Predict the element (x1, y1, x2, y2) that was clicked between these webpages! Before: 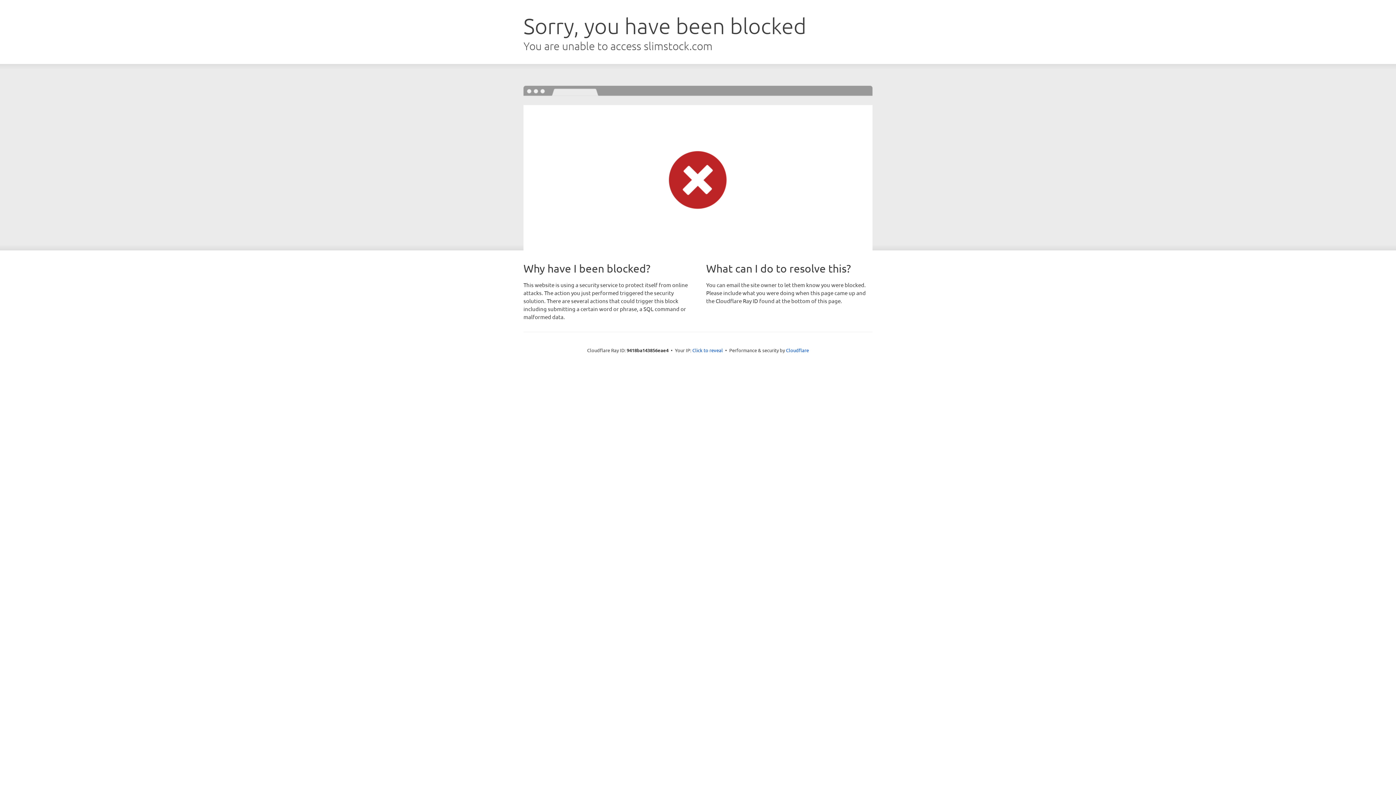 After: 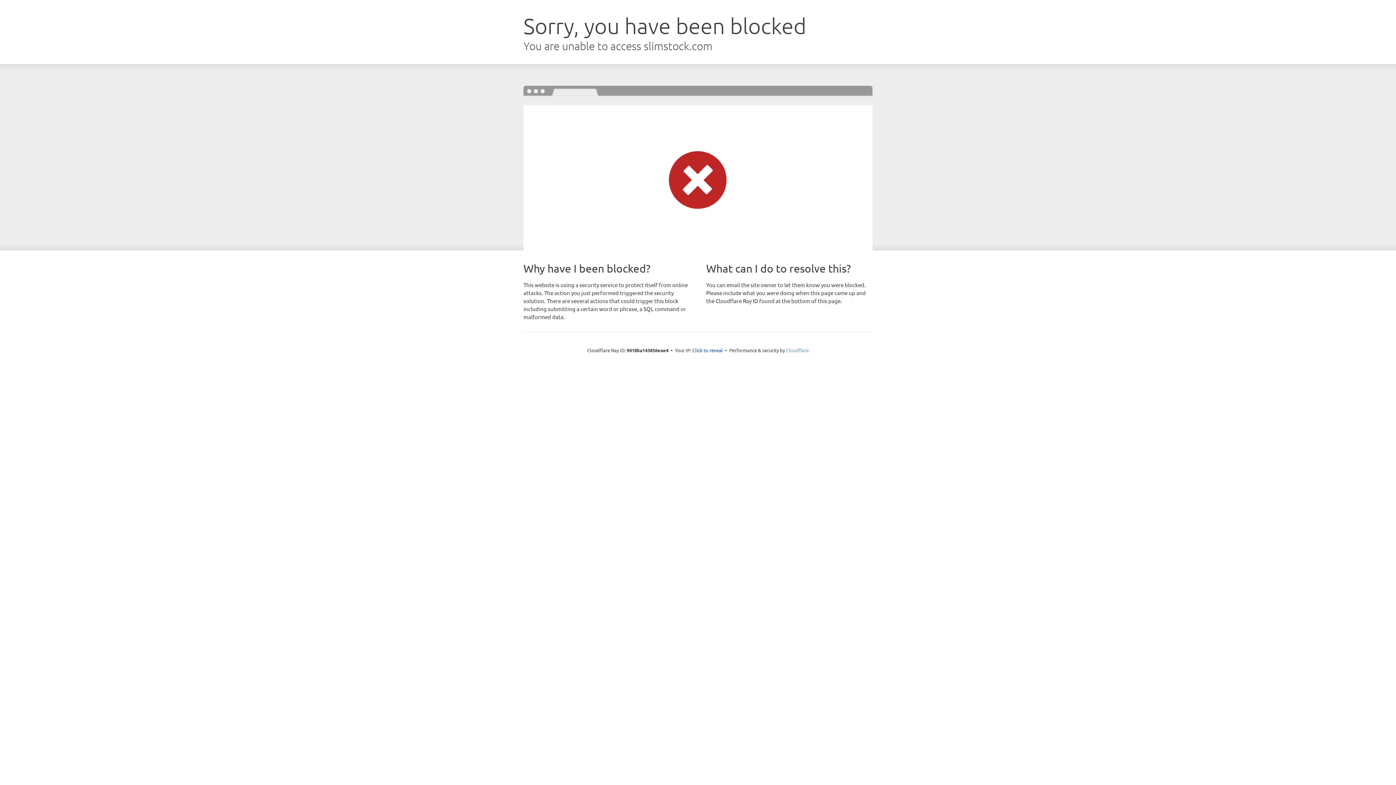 Action: label: Cloudflare bbox: (786, 347, 809, 353)